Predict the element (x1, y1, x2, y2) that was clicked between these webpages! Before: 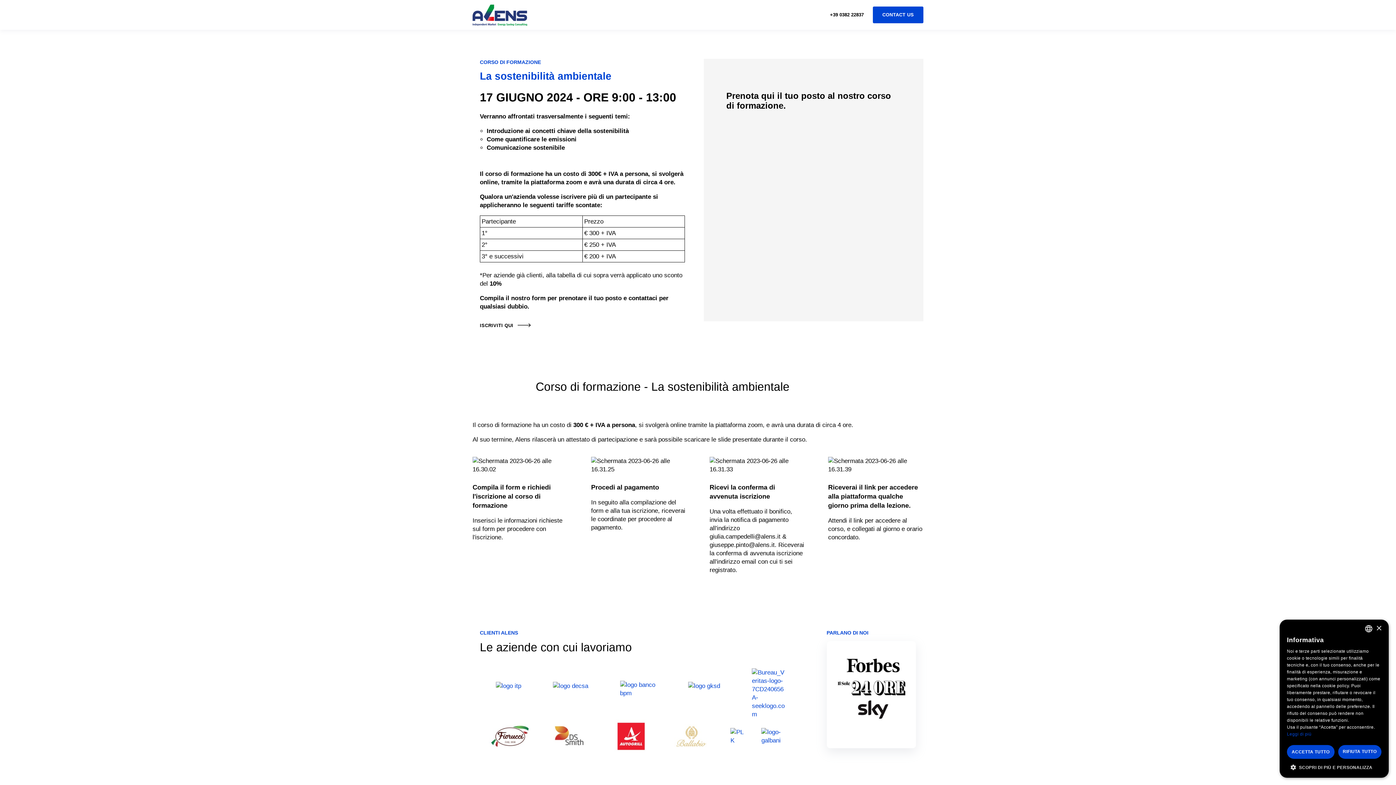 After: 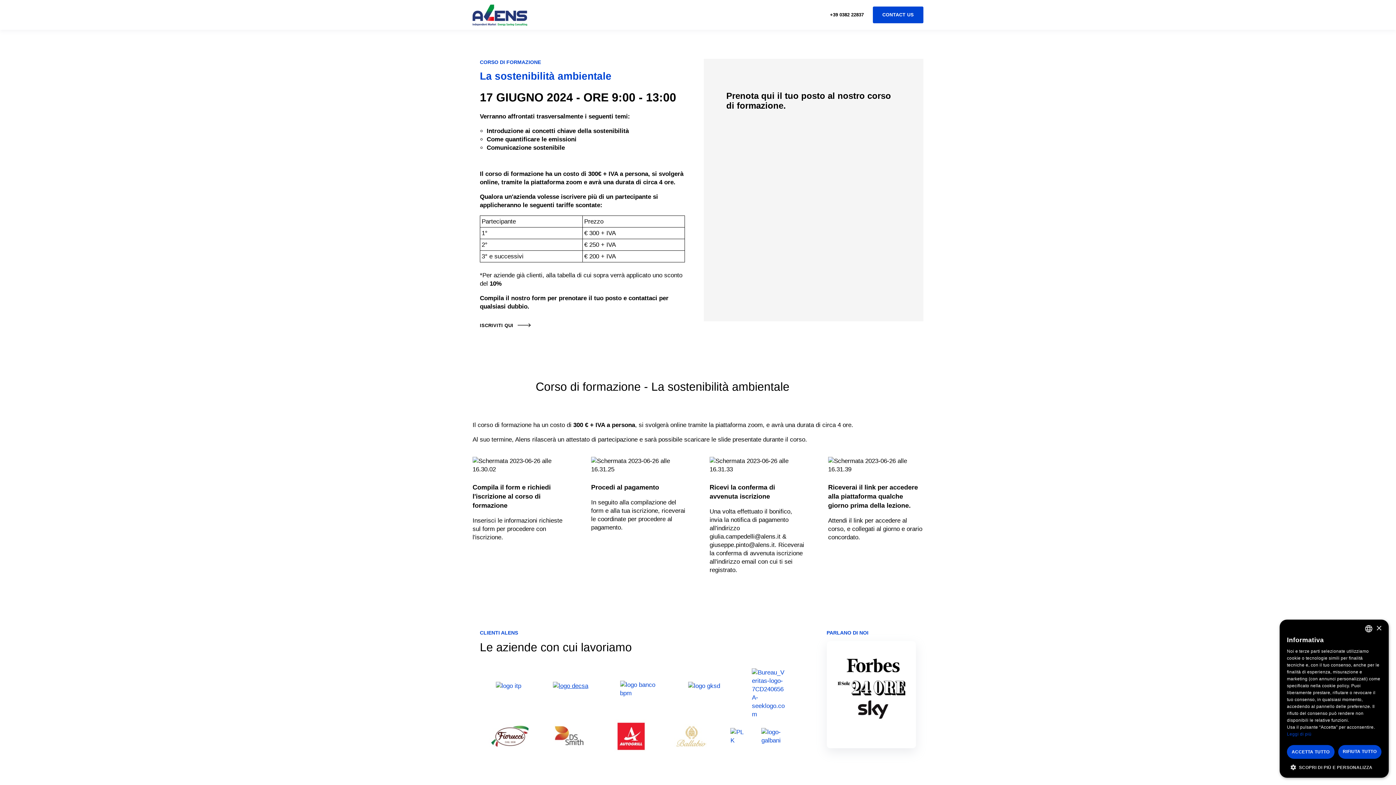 Action: bbox: (553, 682, 588, 690)